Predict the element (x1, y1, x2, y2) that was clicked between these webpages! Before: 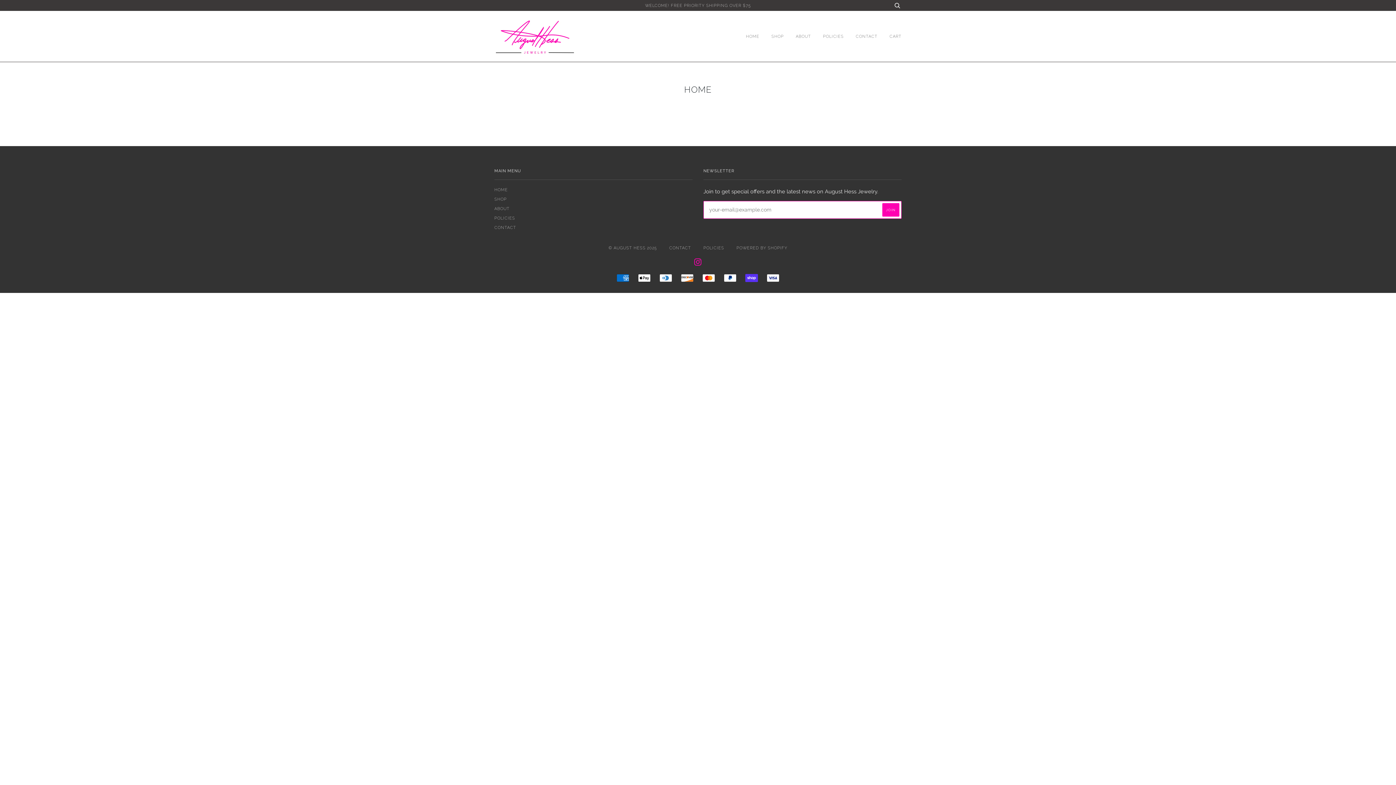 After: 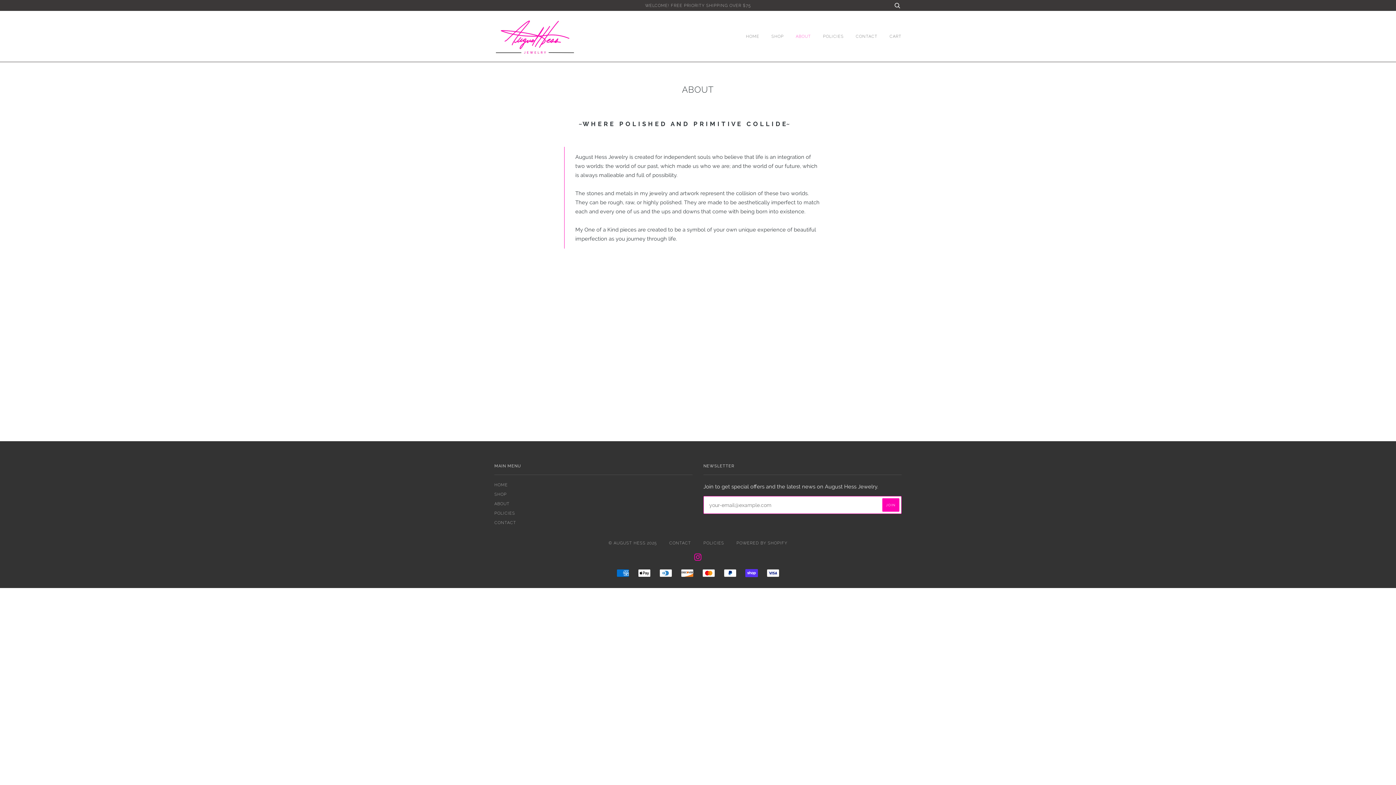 Action: bbox: (785, 26, 811, 46) label: ABOUT